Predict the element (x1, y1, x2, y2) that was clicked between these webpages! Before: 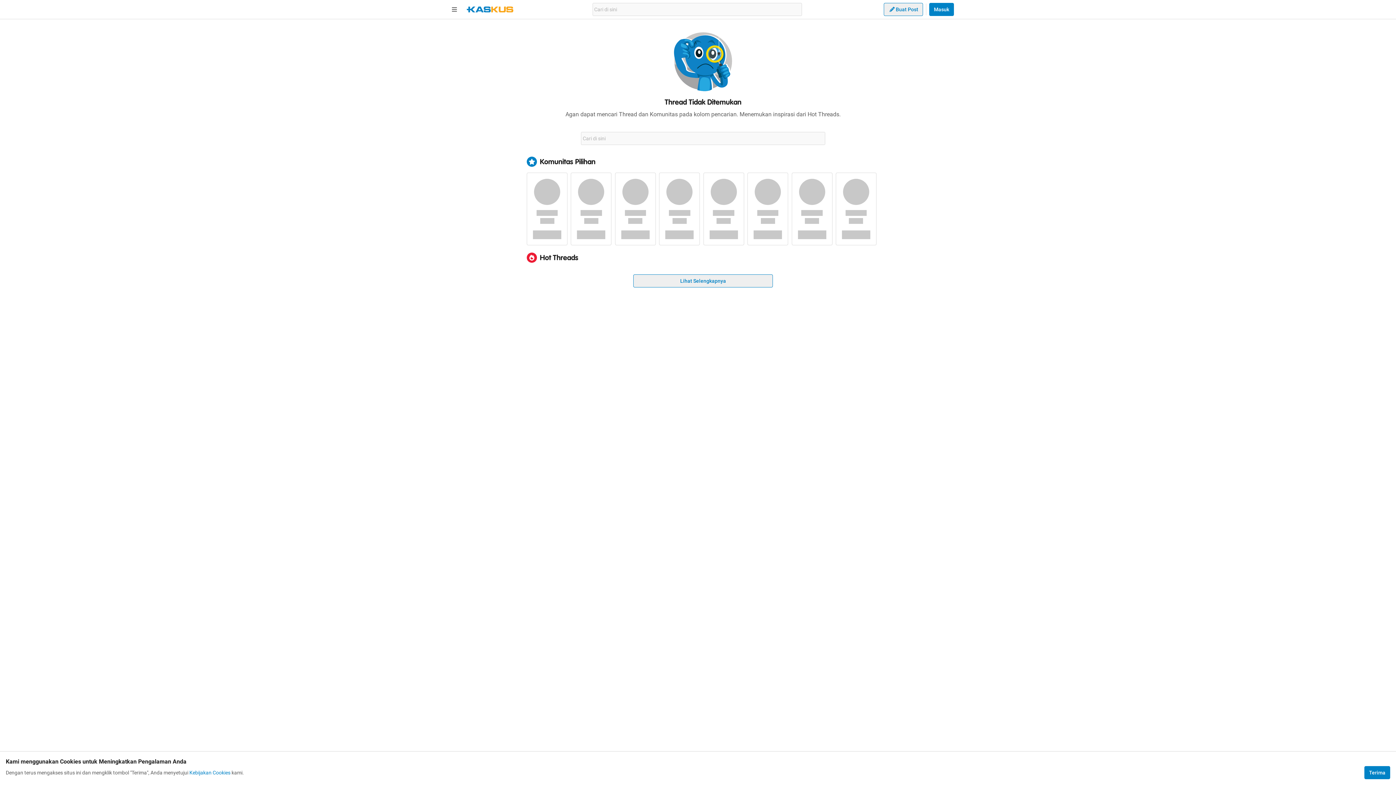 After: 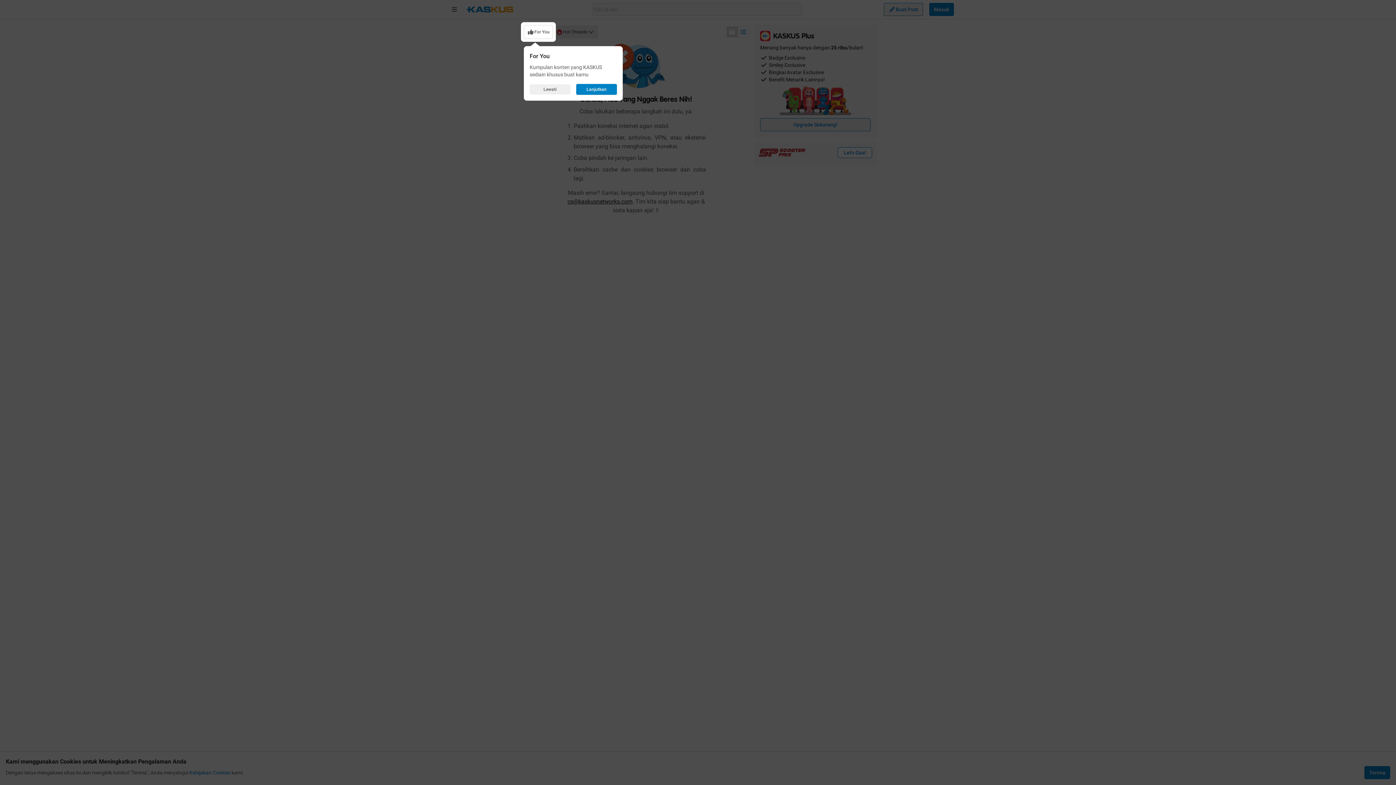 Action: bbox: (633, 274, 773, 287) label: Lihat Selengkapnya